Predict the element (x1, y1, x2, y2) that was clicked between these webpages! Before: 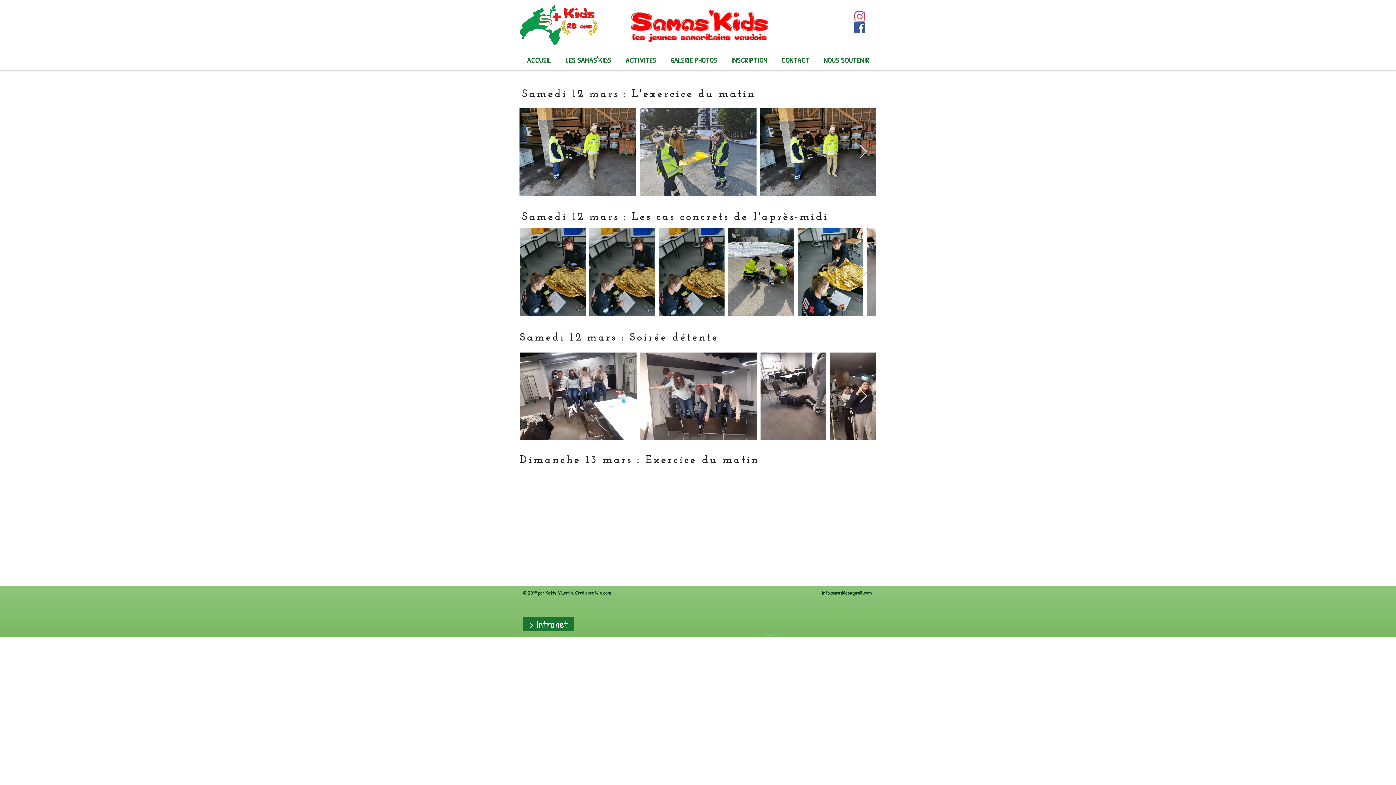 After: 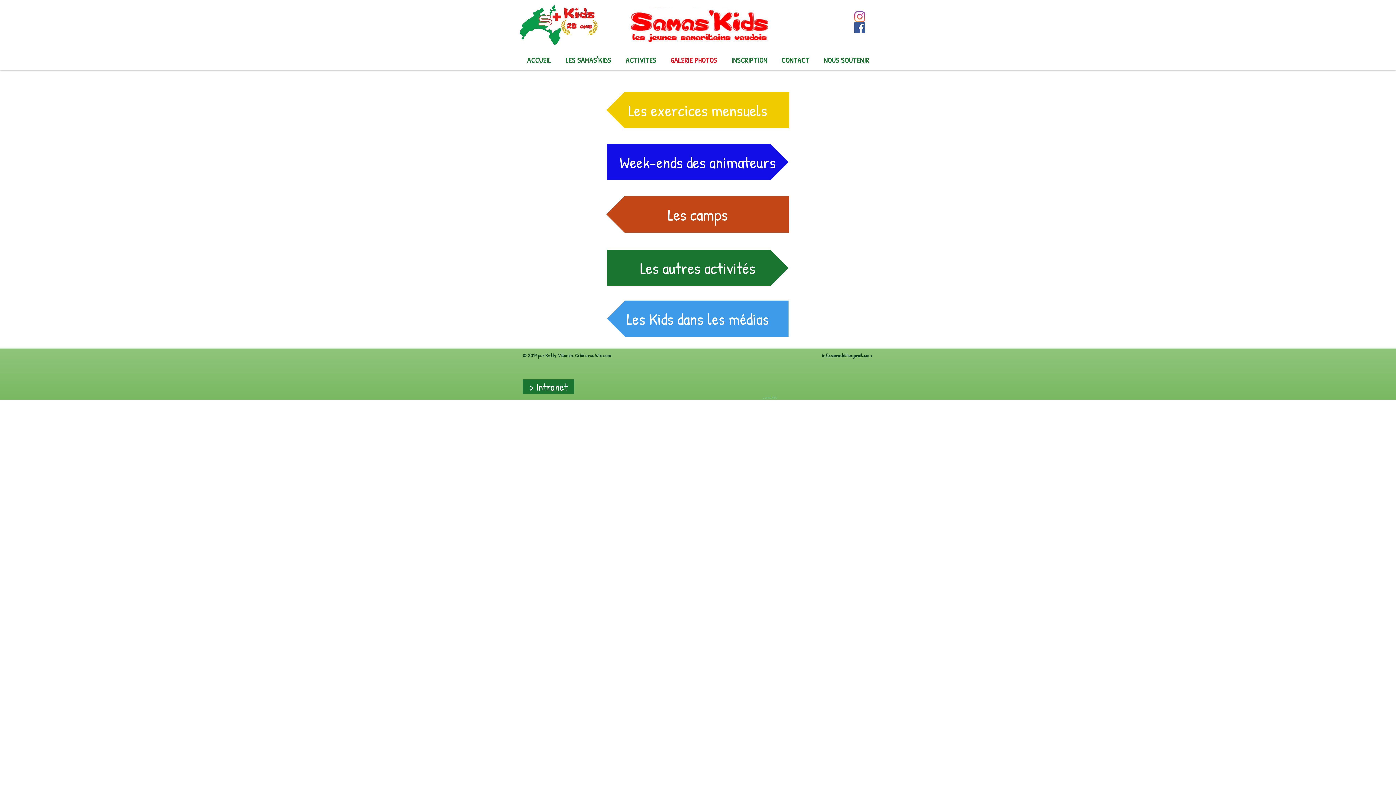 Action: label: GALERIE PHOTOS bbox: (663, 51, 724, 68)